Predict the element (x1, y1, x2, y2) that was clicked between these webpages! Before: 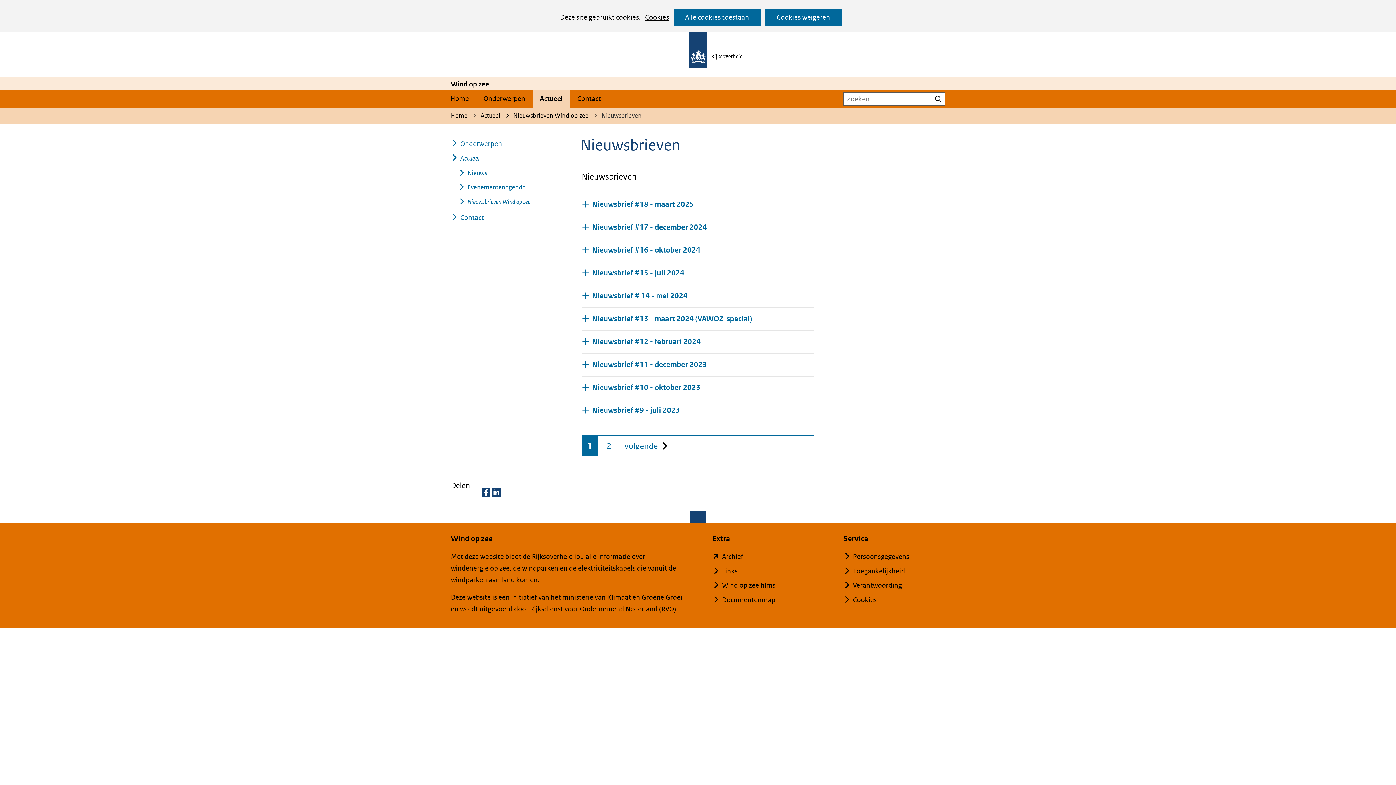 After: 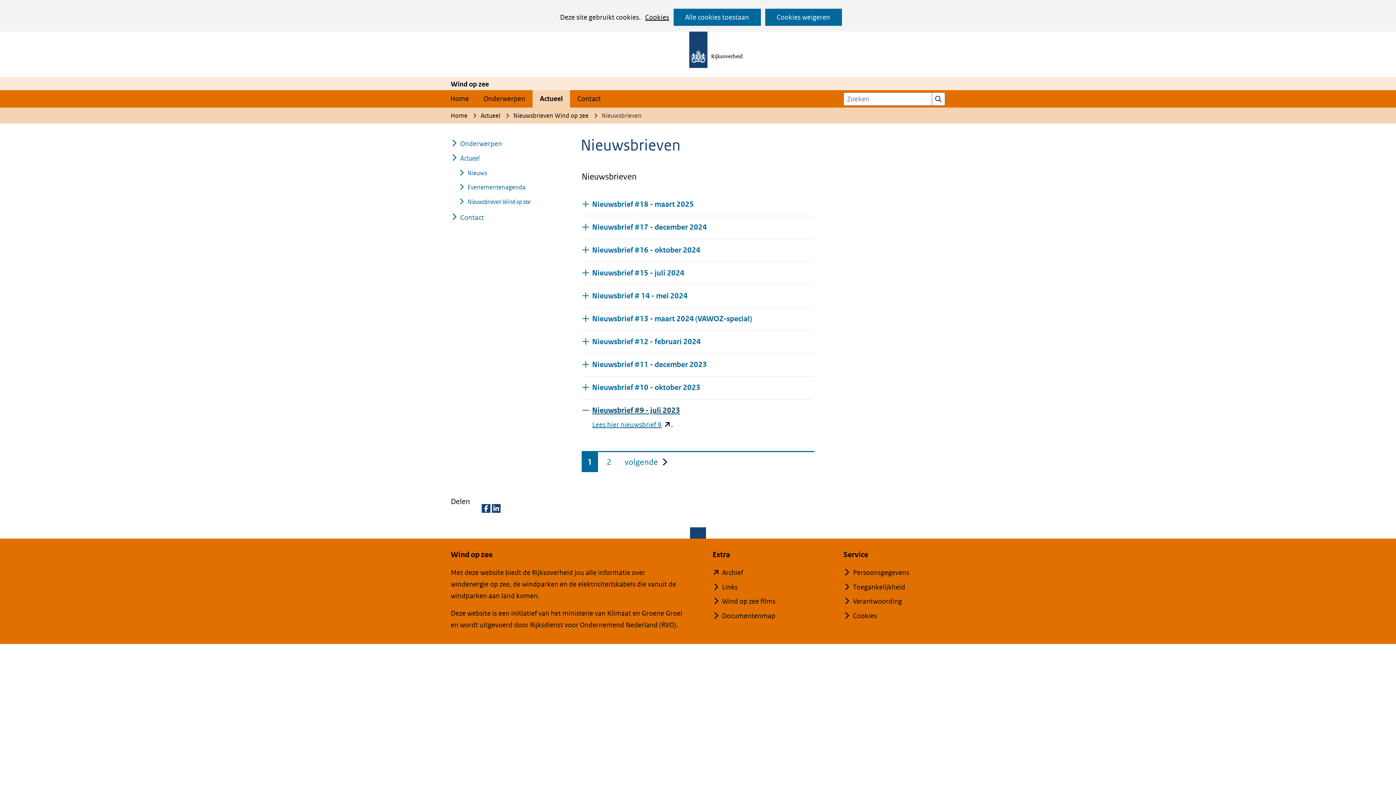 Action: bbox: (592, 405, 680, 416) label: Nieuwsbrief #9 - juli 2023
Uitklappen